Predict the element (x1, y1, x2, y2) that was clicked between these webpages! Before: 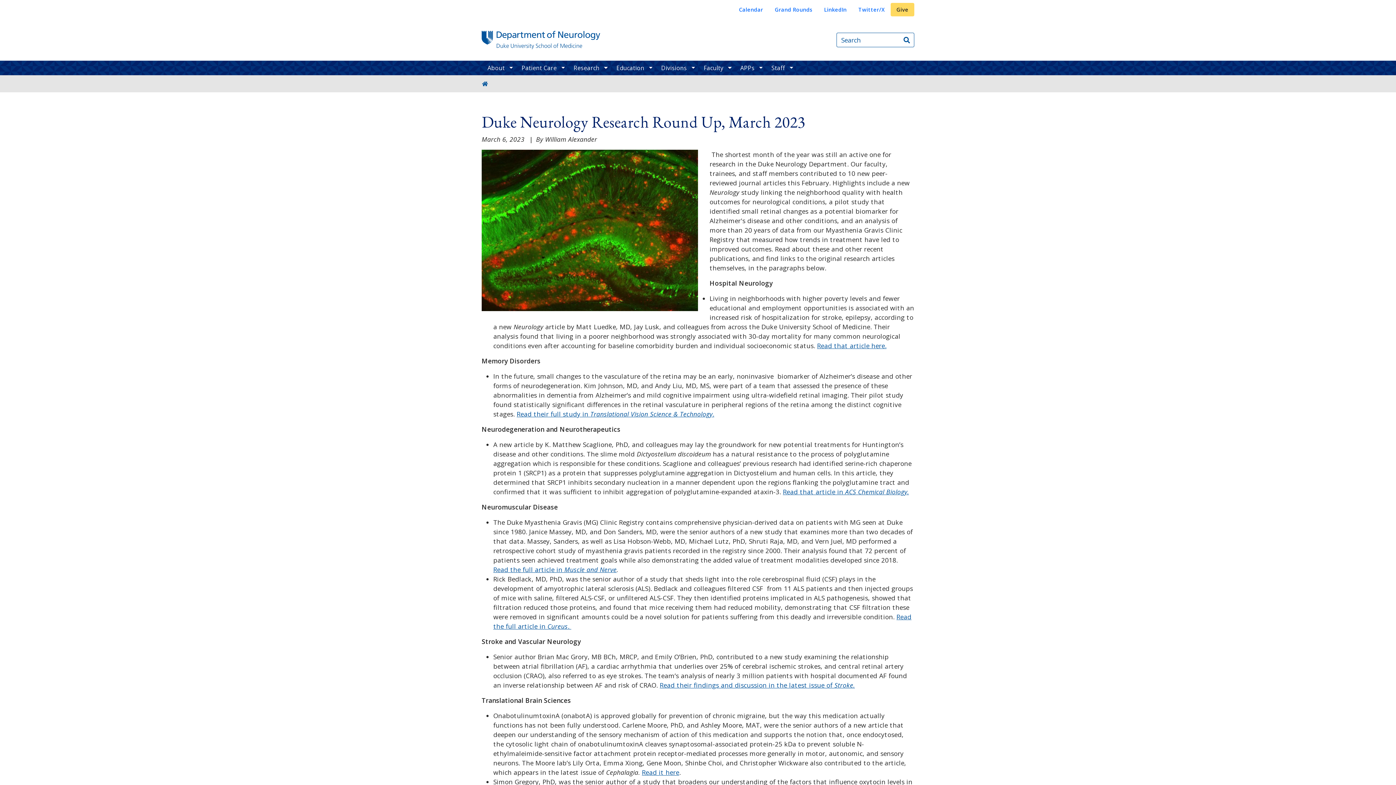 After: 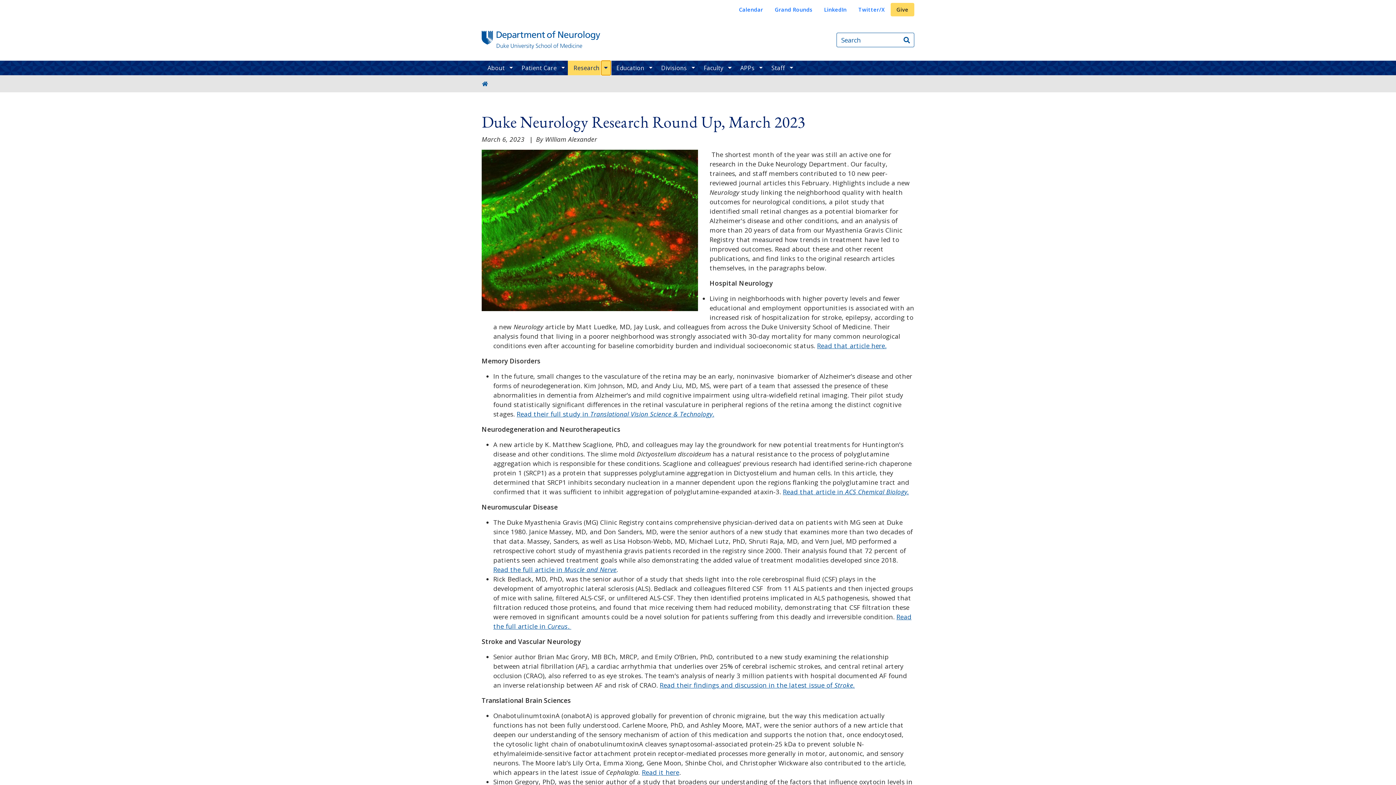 Action: label: toggle sub nav items bbox: (601, 60, 610, 75)